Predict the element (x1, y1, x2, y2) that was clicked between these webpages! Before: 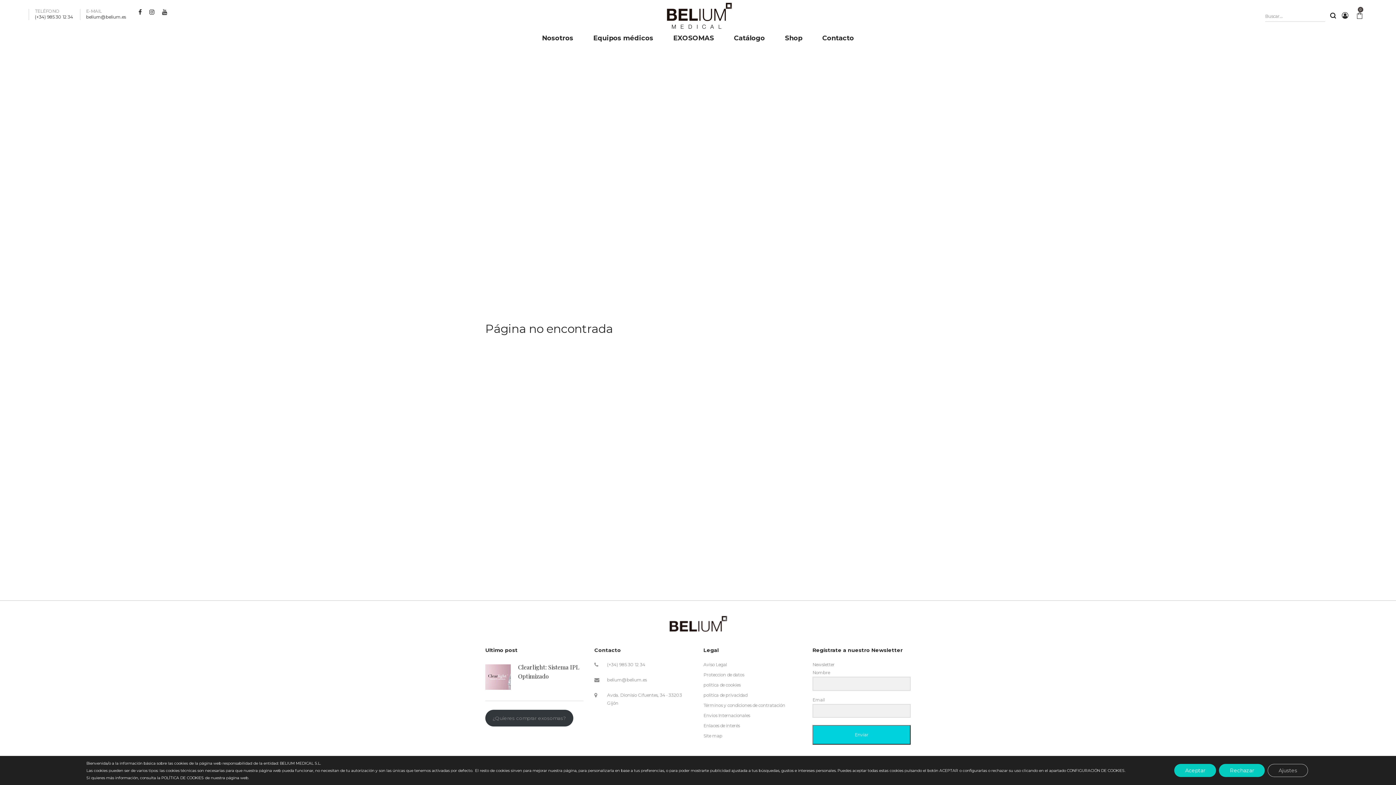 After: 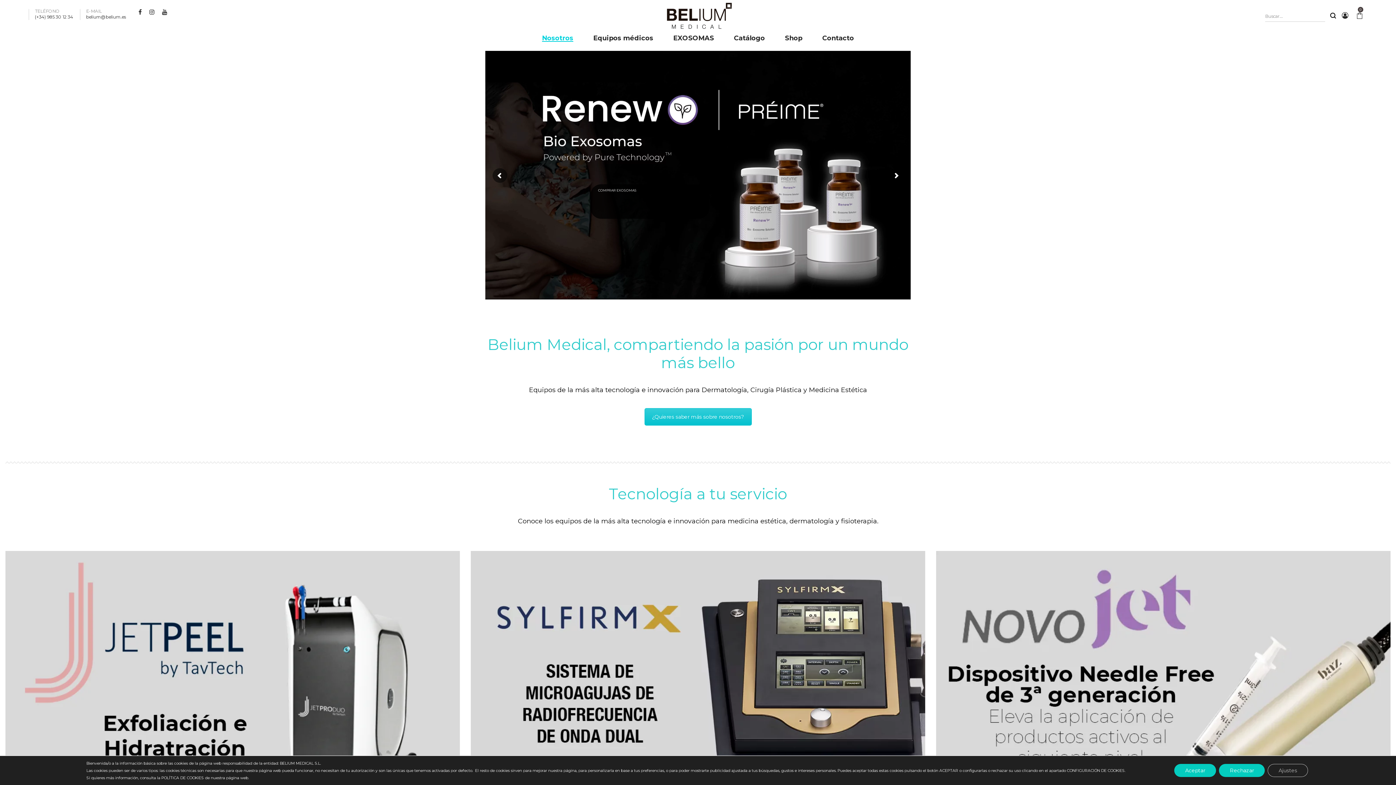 Action: bbox: (649, 0, 746, 30)